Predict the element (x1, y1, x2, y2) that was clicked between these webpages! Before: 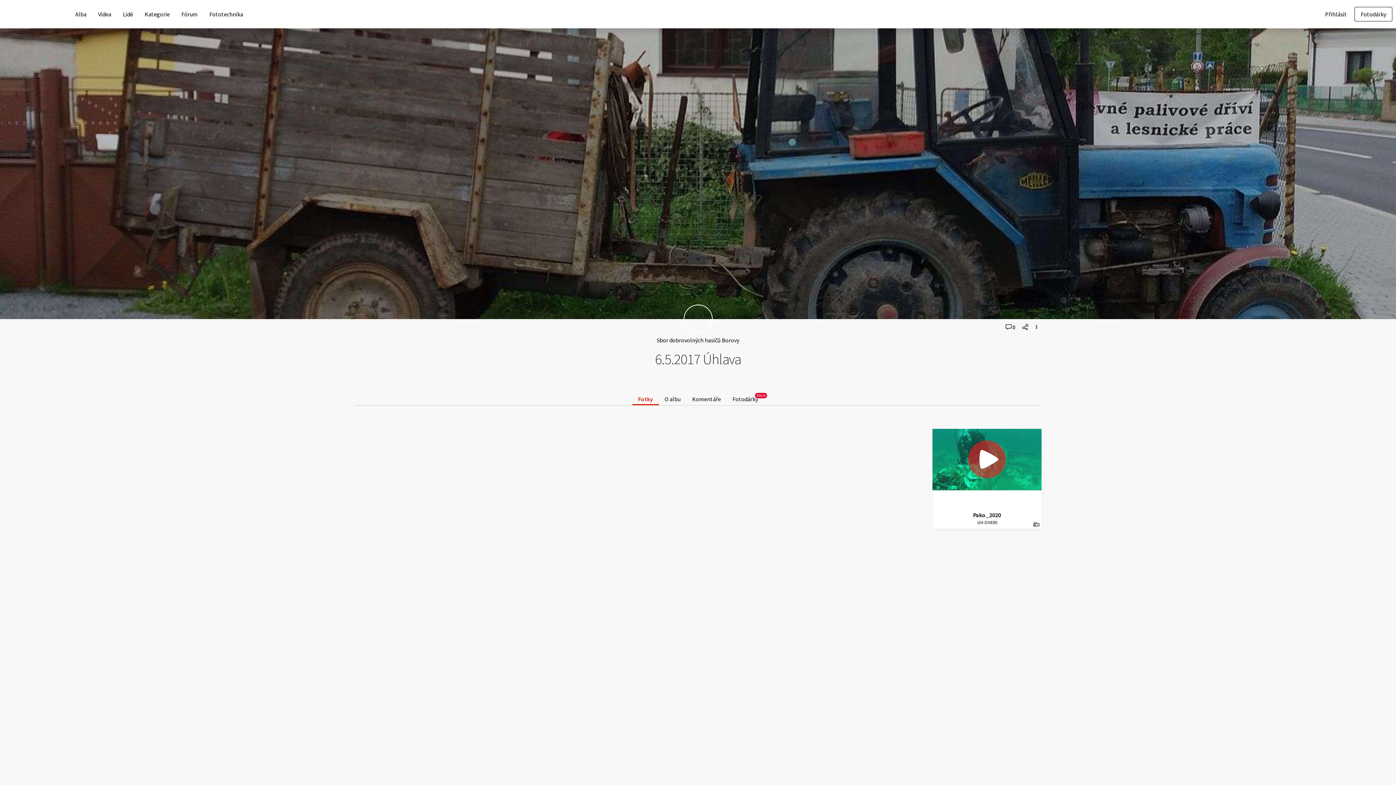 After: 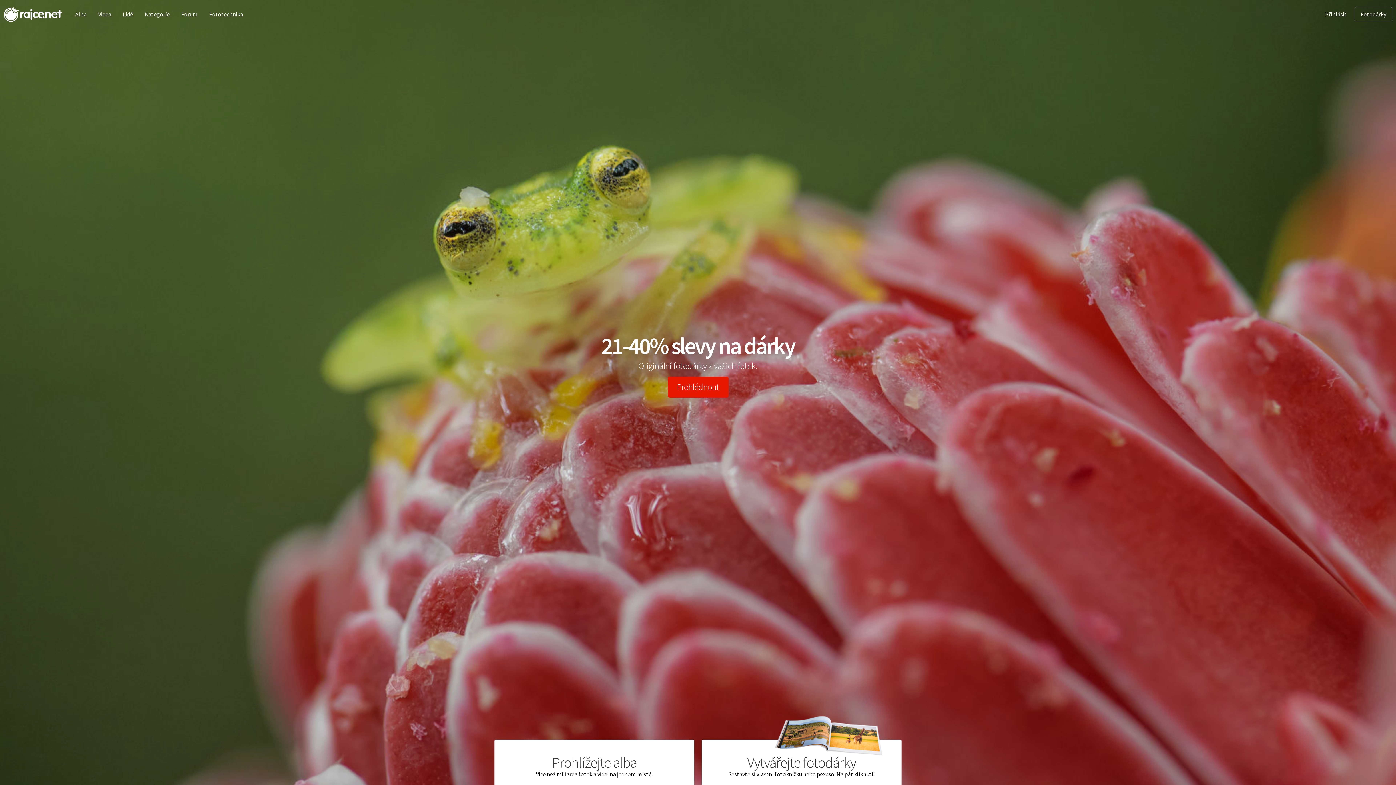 Action: label: Fotky bbox: (632, 392, 658, 405)